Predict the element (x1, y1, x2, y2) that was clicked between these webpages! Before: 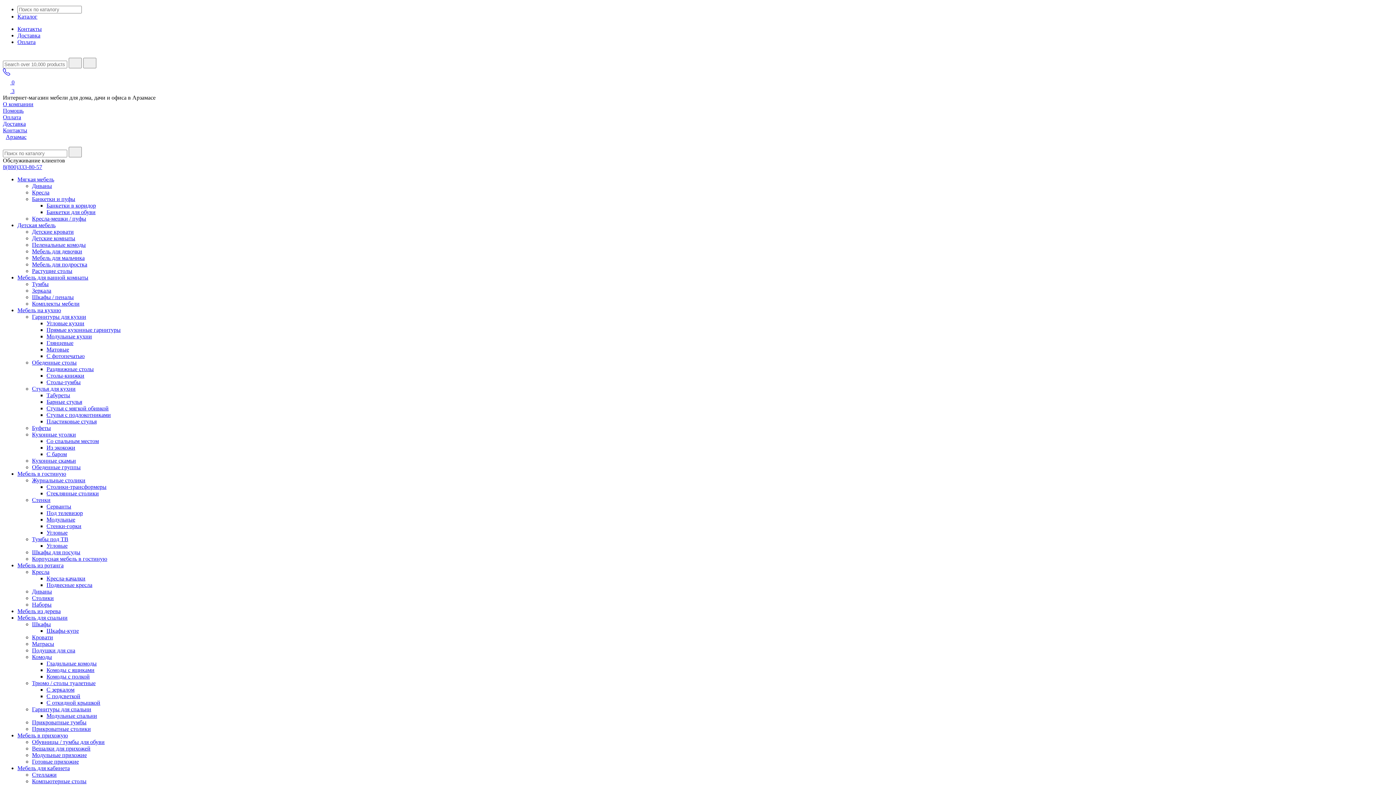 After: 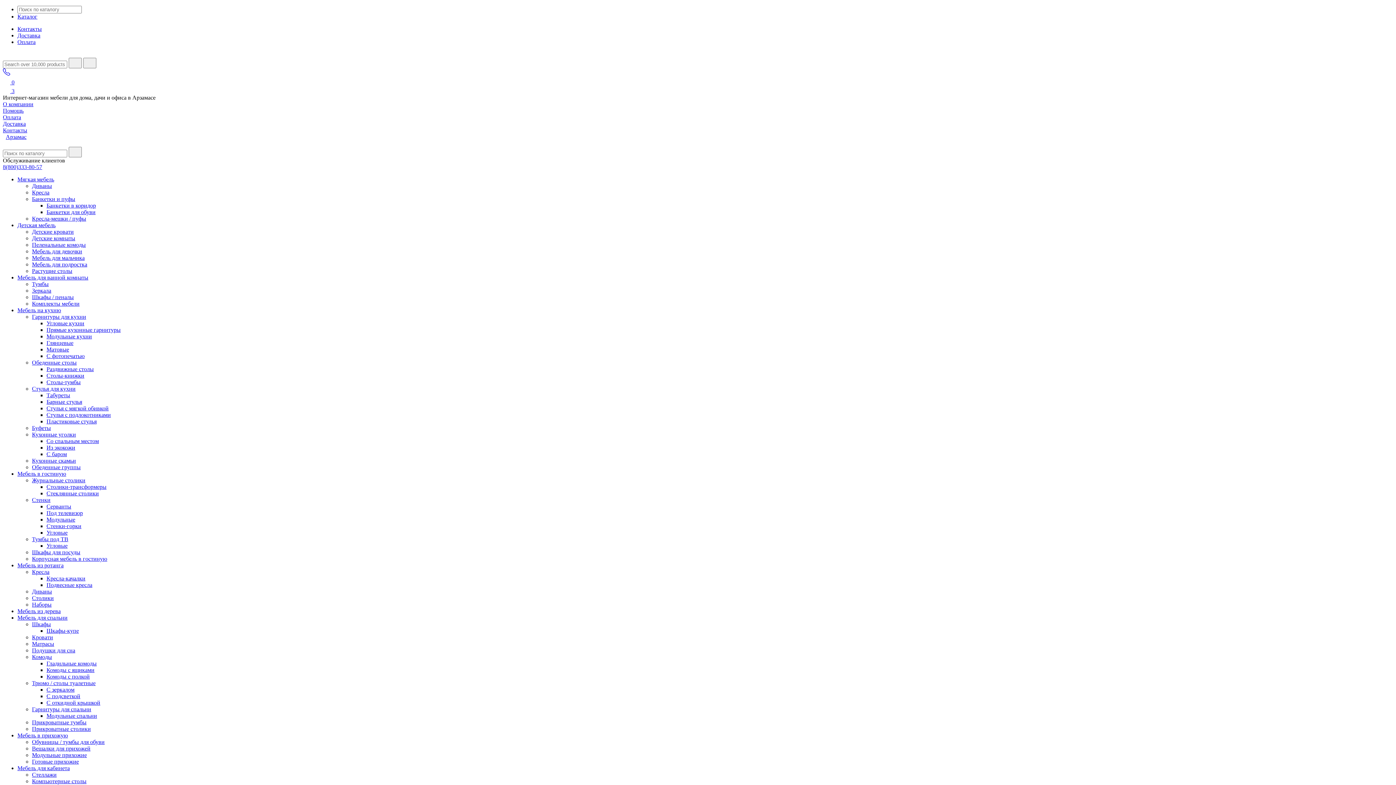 Action: bbox: (46, 700, 100, 706) label: С откидной крышкой